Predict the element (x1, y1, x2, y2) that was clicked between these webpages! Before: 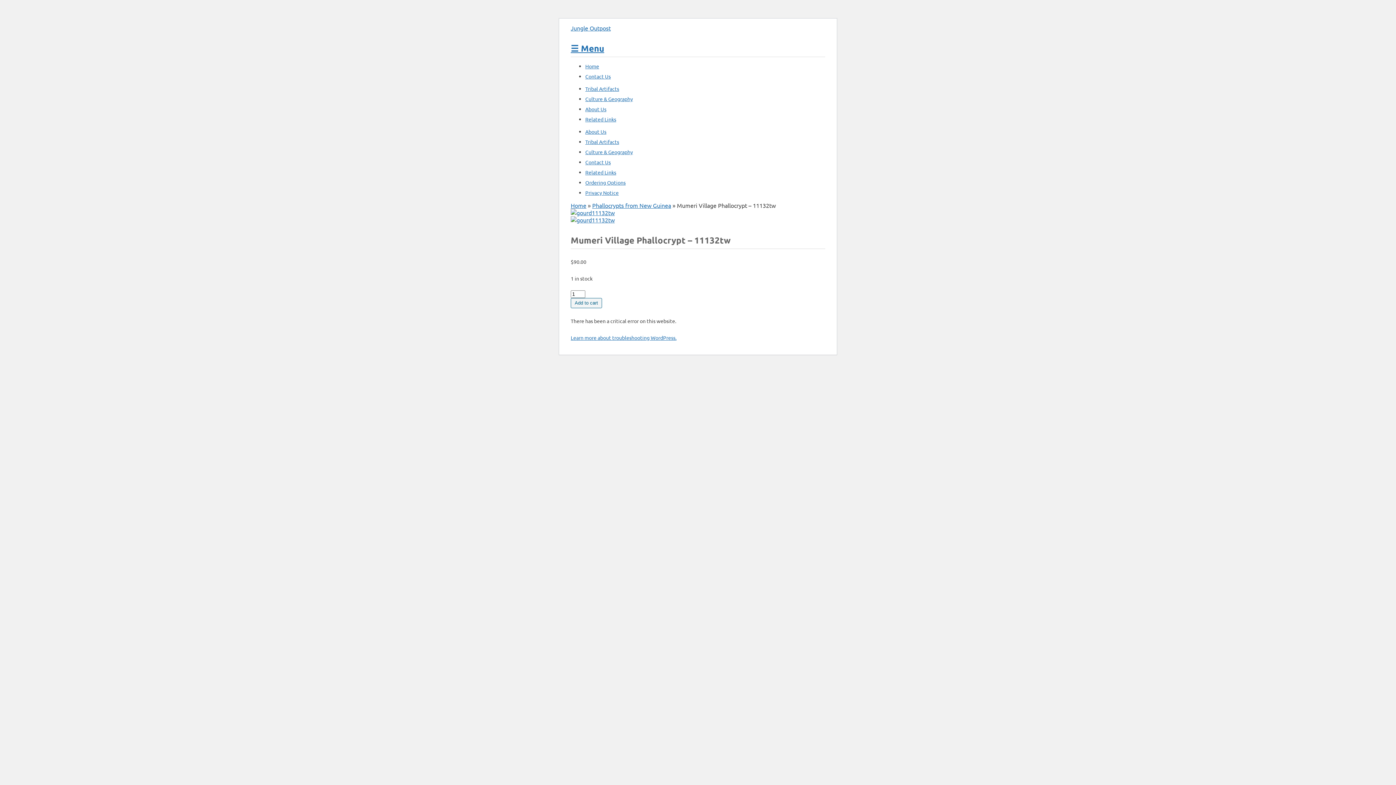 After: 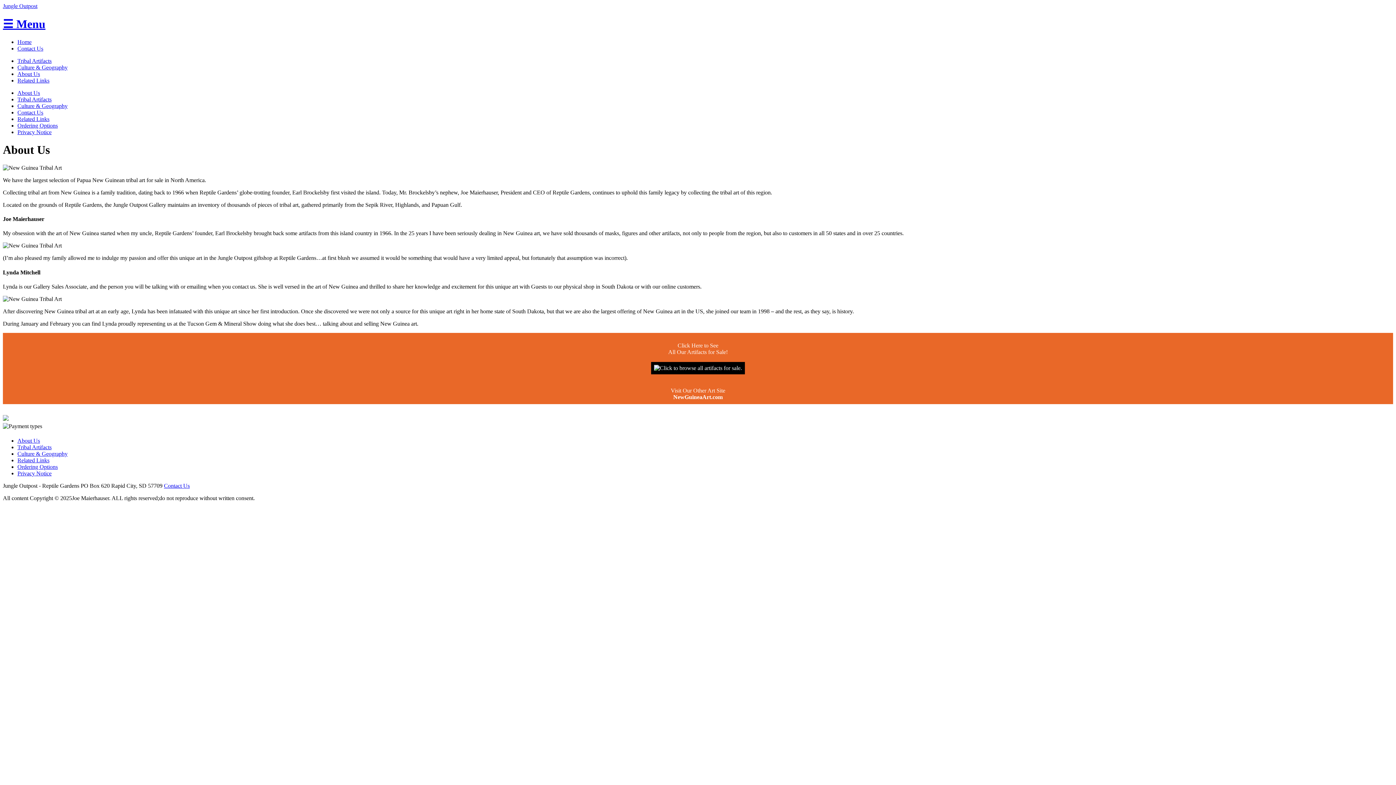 Action: label: About Us bbox: (585, 128, 606, 134)